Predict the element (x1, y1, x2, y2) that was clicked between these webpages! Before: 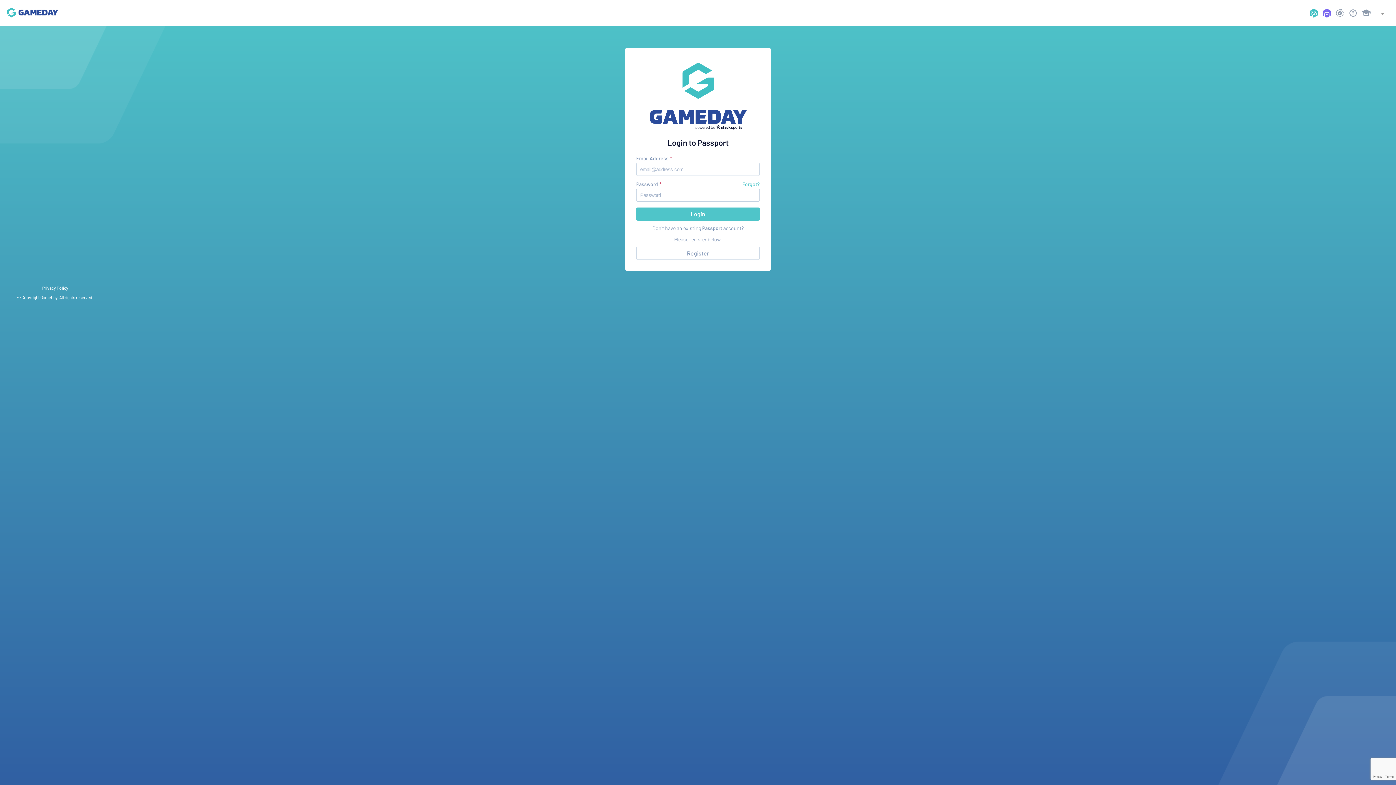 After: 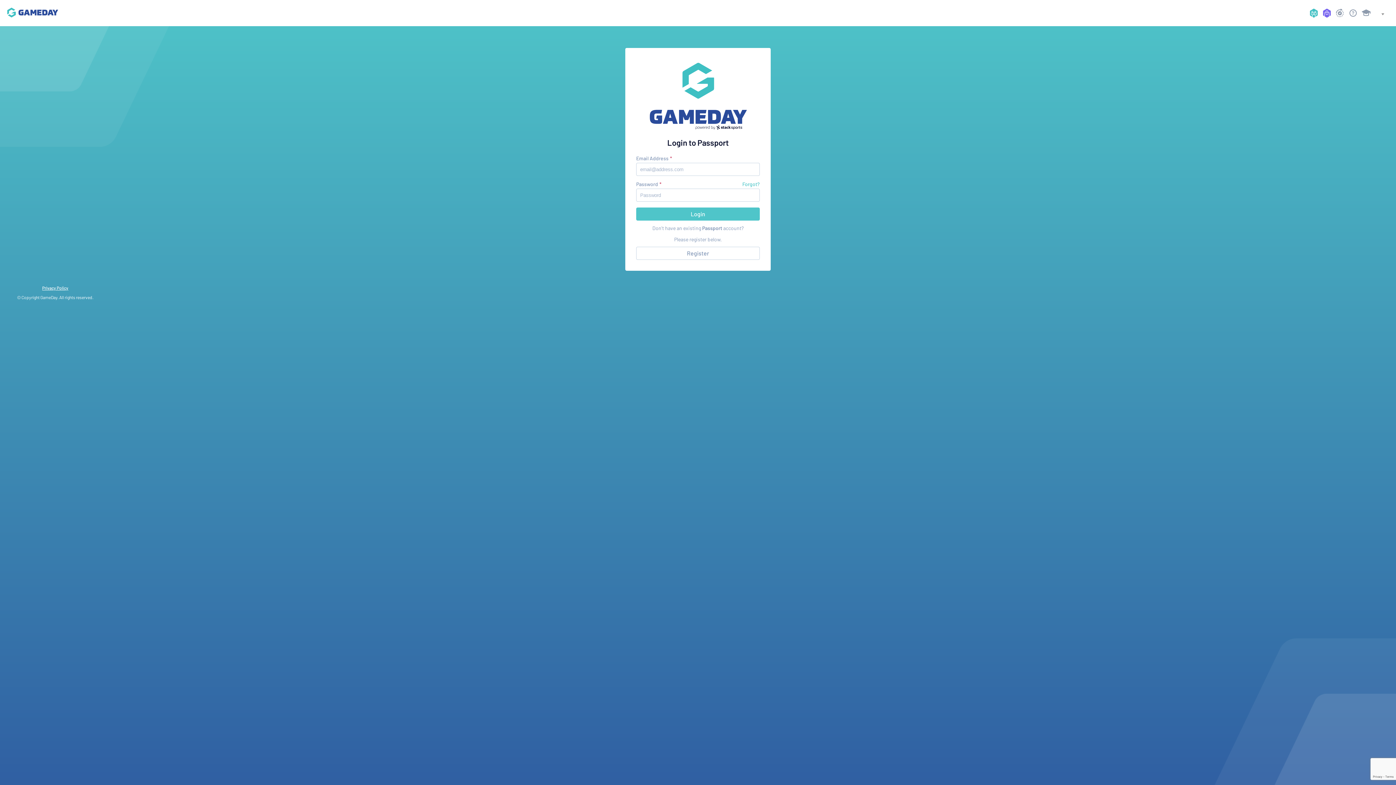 Action: bbox: (7, 7, 58, 18)